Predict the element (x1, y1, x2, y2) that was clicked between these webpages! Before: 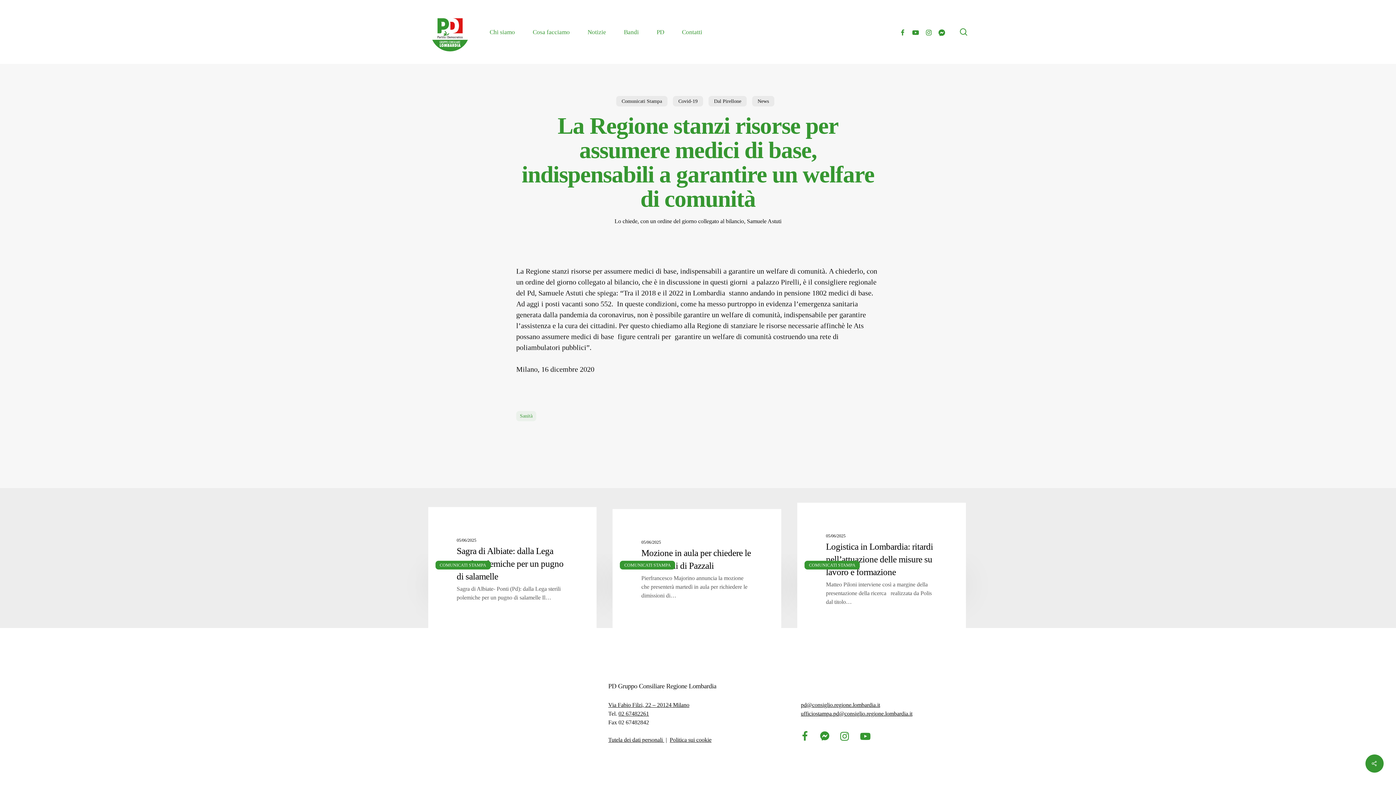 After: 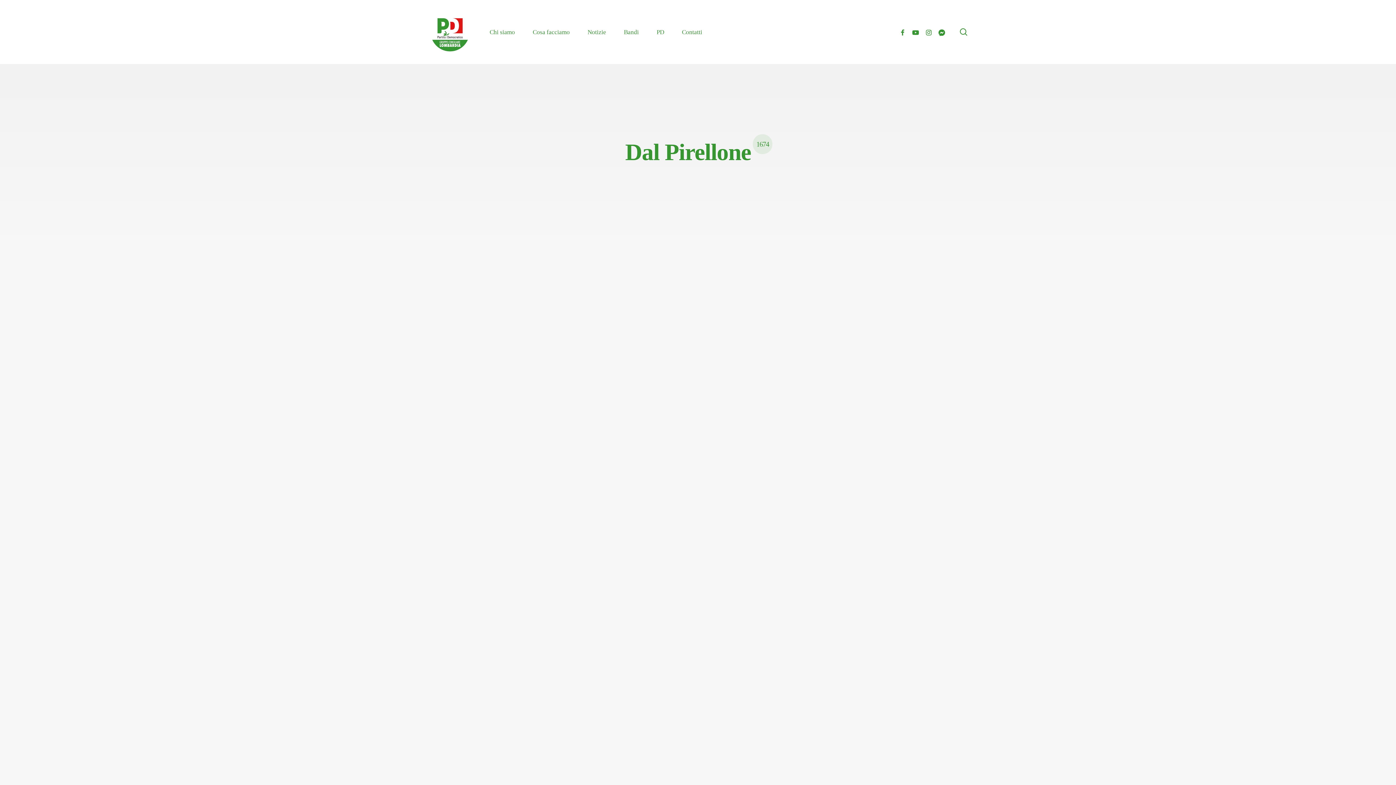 Action: bbox: (708, 96, 746, 106) label: Dal Pirellone